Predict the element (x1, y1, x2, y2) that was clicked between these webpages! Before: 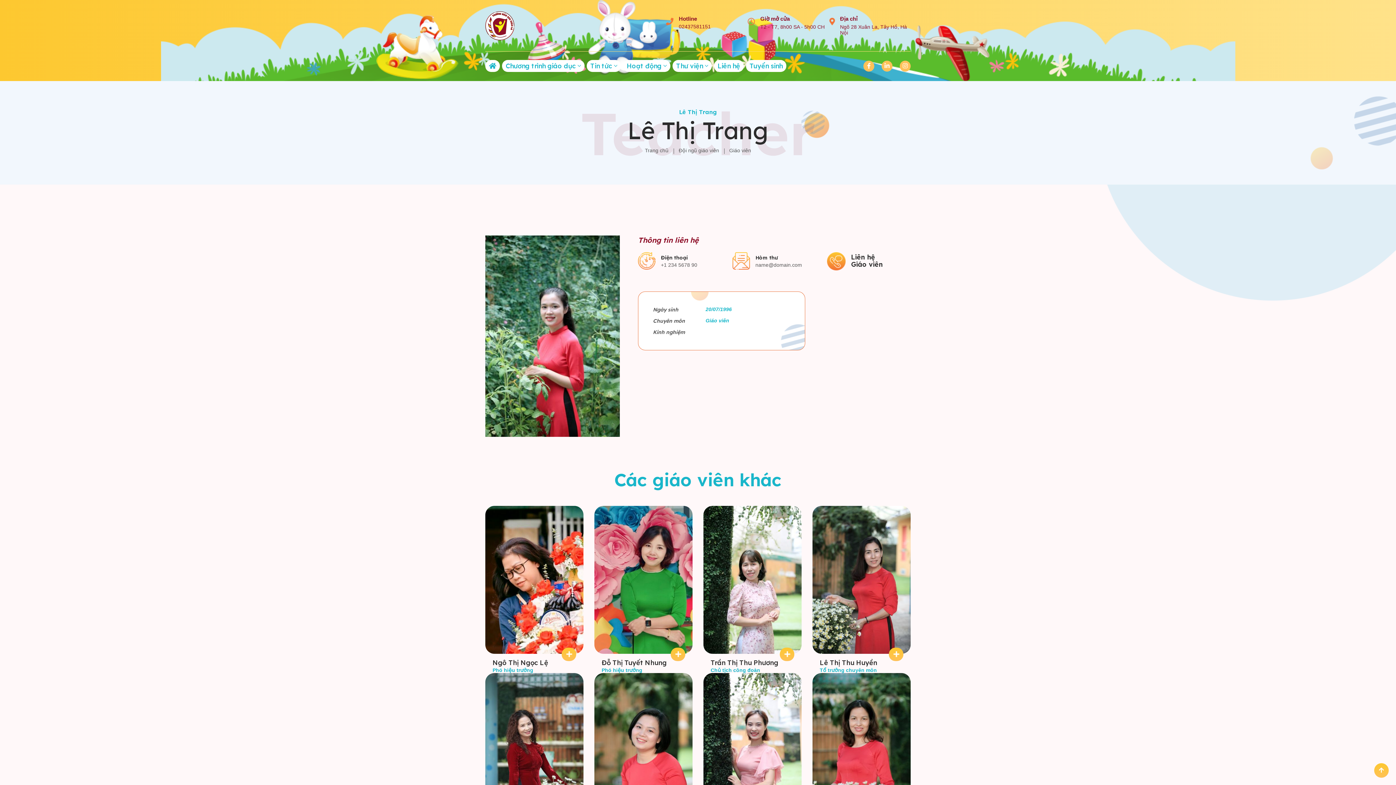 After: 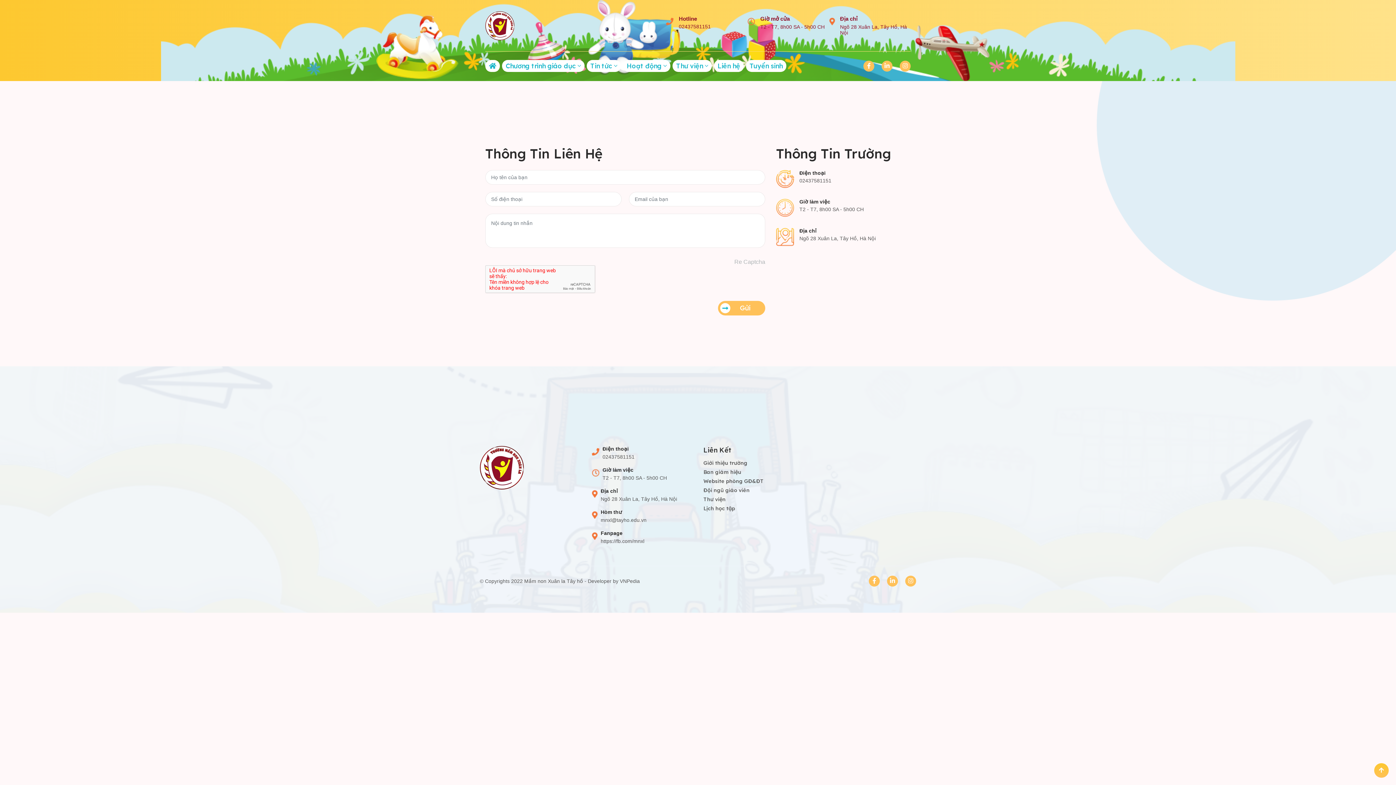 Action: label: Liên hệ bbox: (714, 60, 744, 72)